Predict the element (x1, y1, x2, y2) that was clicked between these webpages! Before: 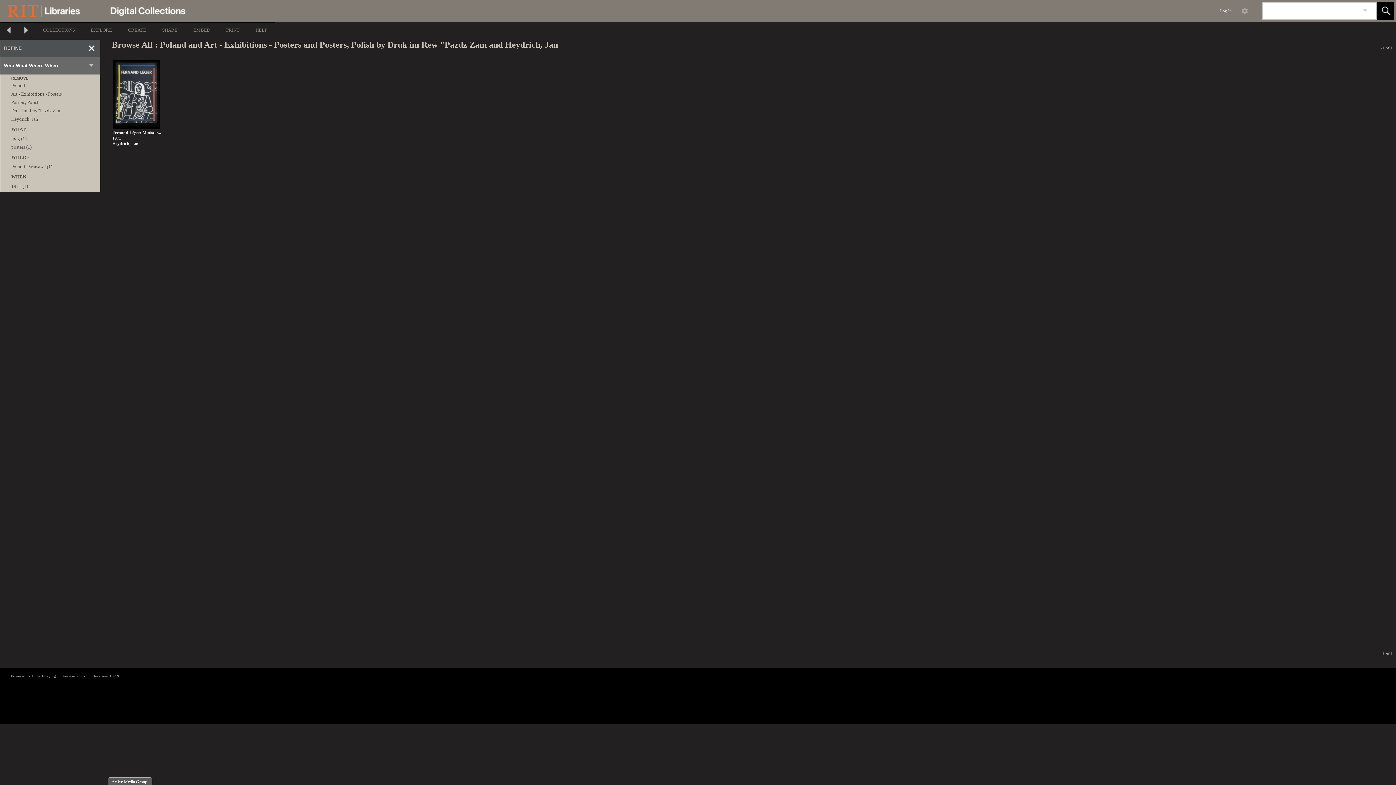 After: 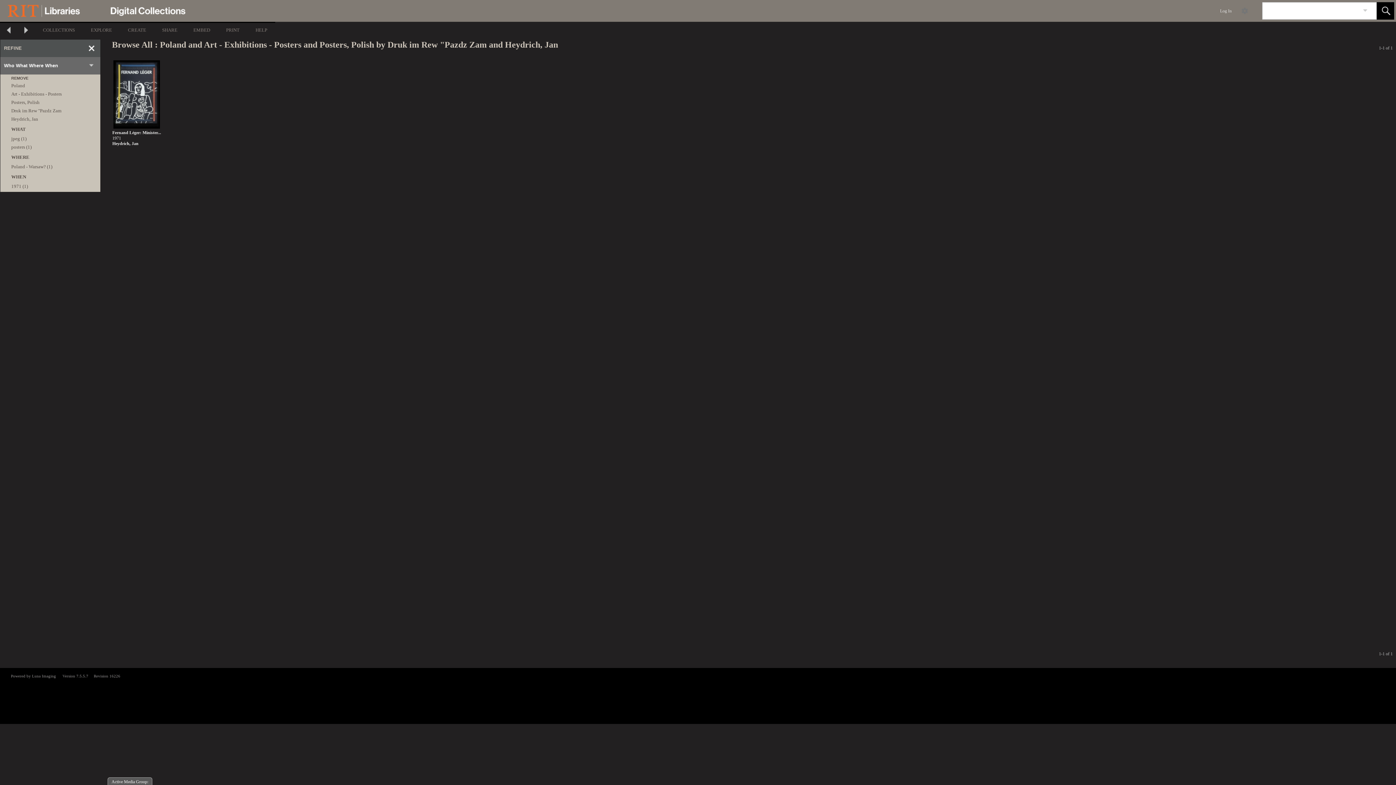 Action: bbox: (1236, 2, 1253, 19) label:  